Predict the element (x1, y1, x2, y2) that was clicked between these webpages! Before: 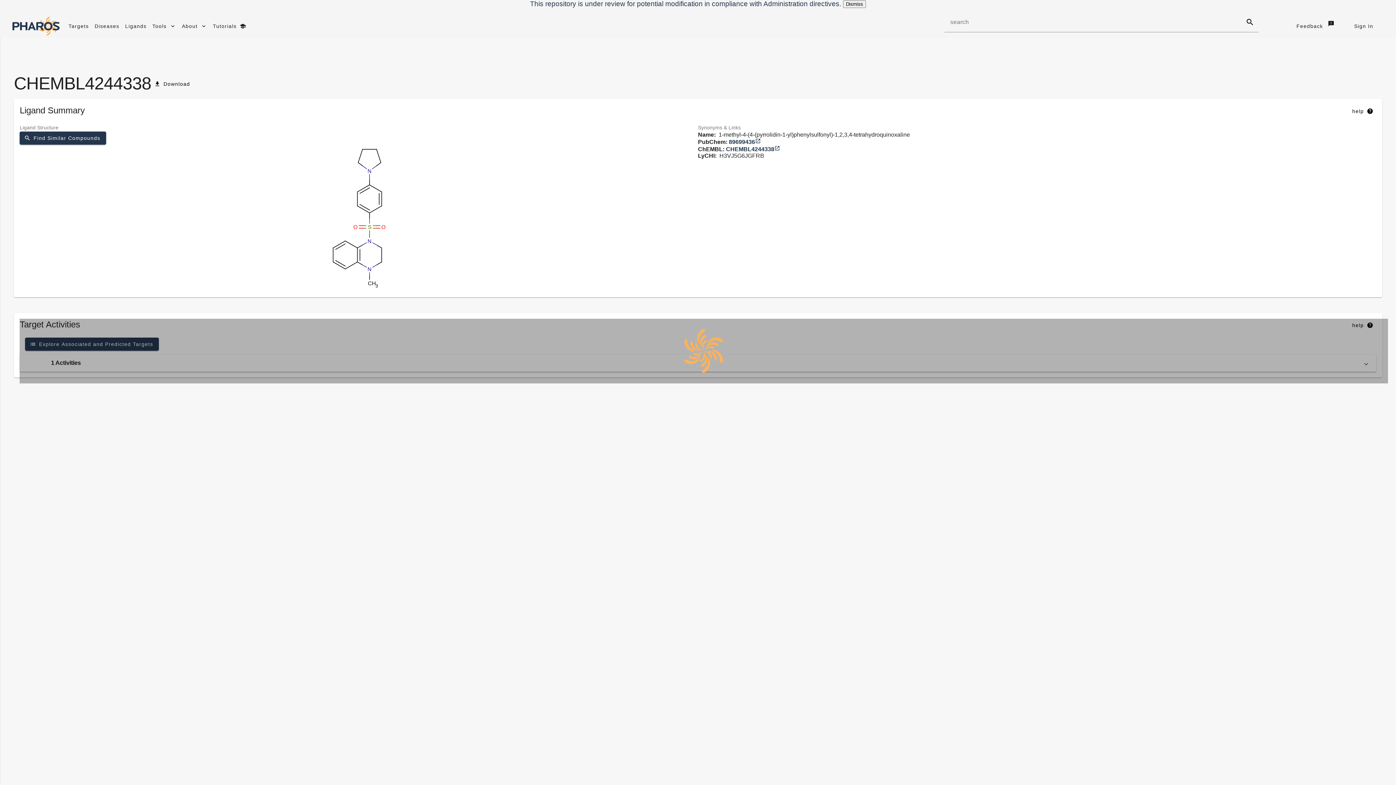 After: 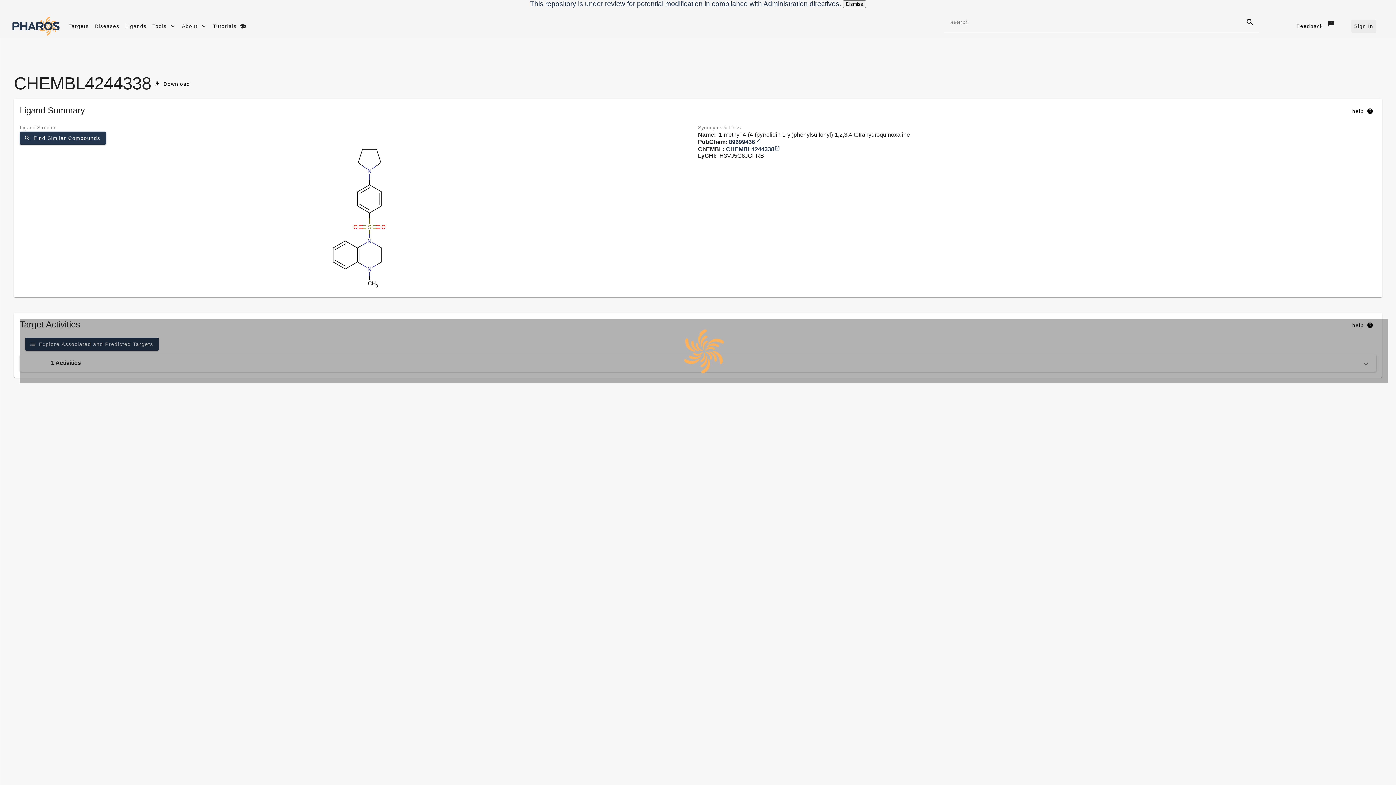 Action: bbox: (1351, 19, 1376, 32) label: signin button